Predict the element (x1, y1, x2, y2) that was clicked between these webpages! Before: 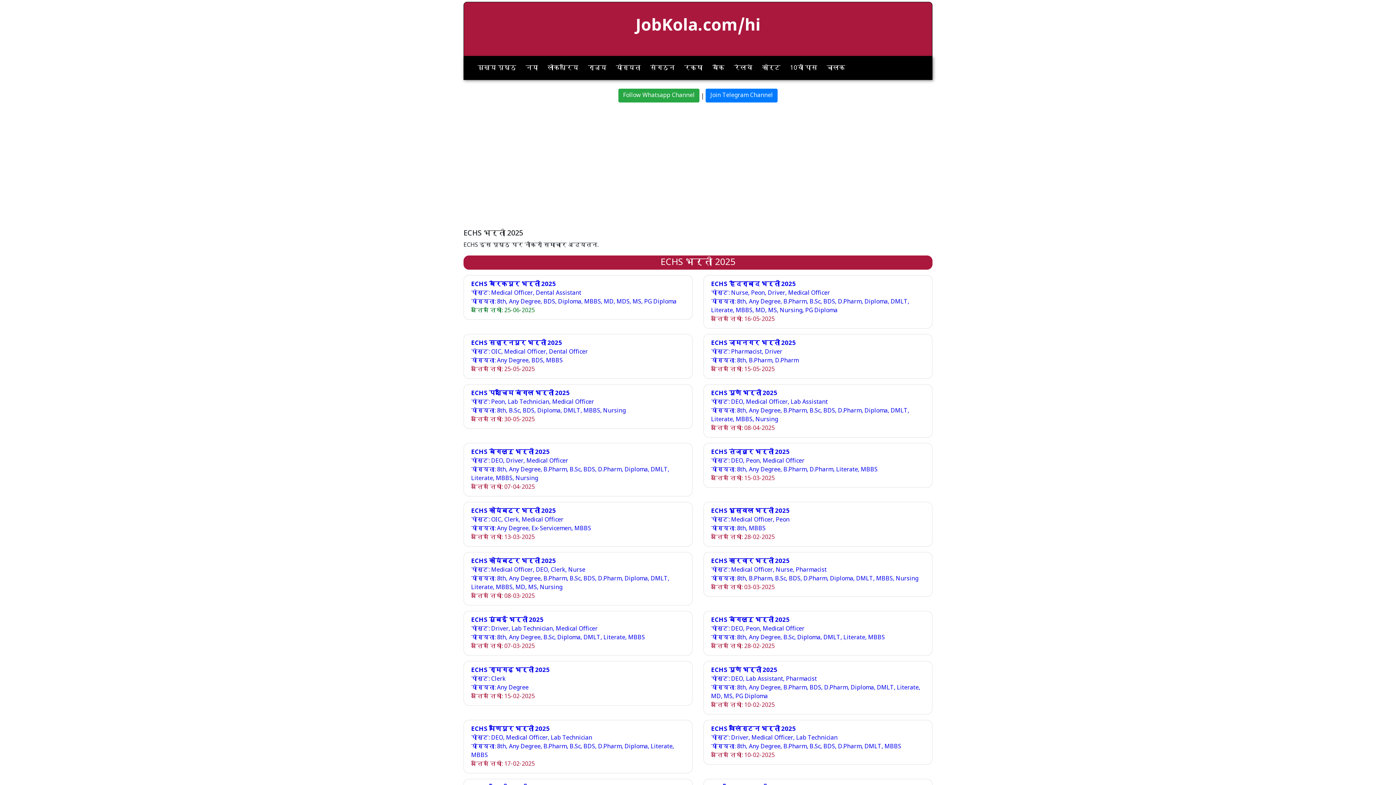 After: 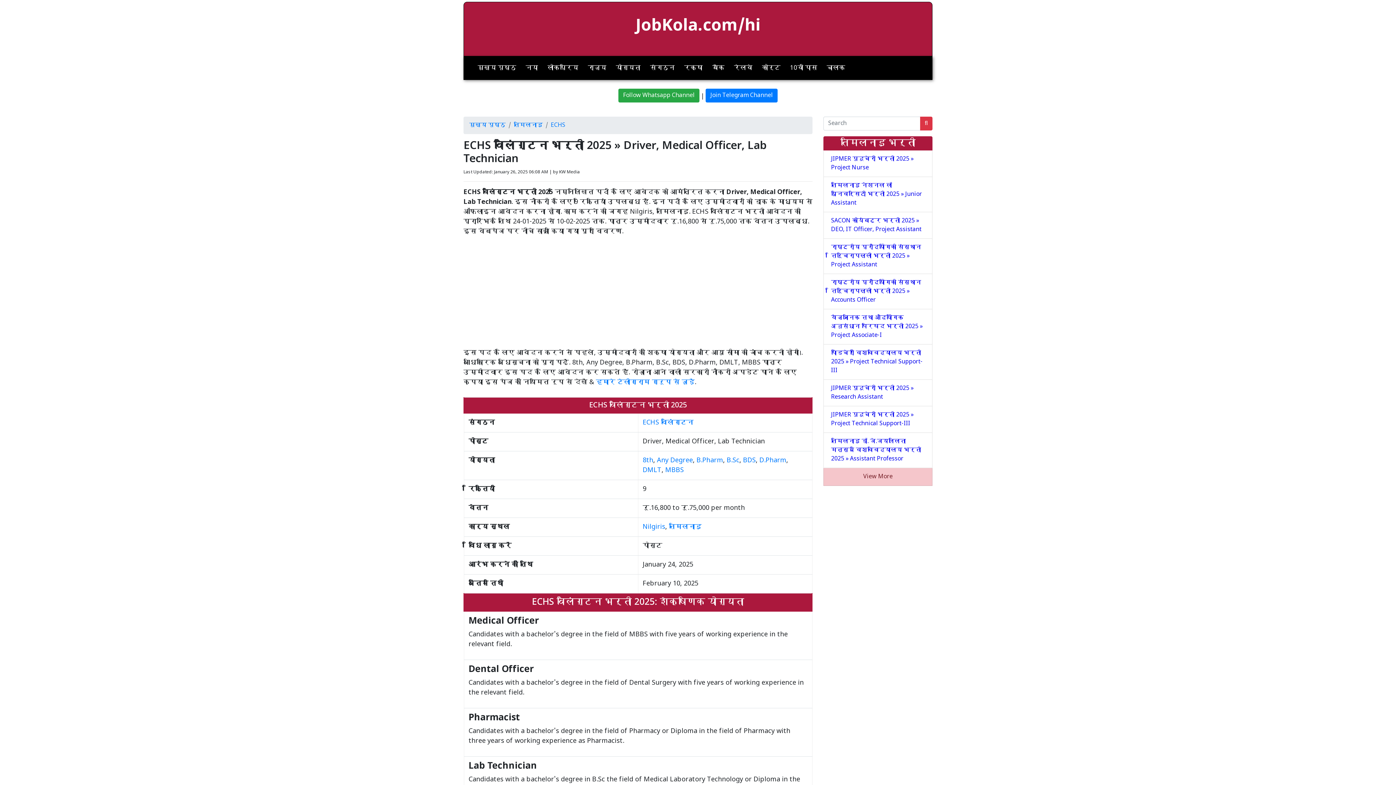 Action: label: ECHS वेलिंग्टन भर्ती 2025
पोस्ट: Driver, Medical Officer, Lab Technician
योग्यता: 8th, Any Degree, B.Pharm, B.Sc, BDS, D.Pharm, DMLT, MBBS
अंतिम तिथी: 10-02-2025 bbox: (703, 720, 932, 765)